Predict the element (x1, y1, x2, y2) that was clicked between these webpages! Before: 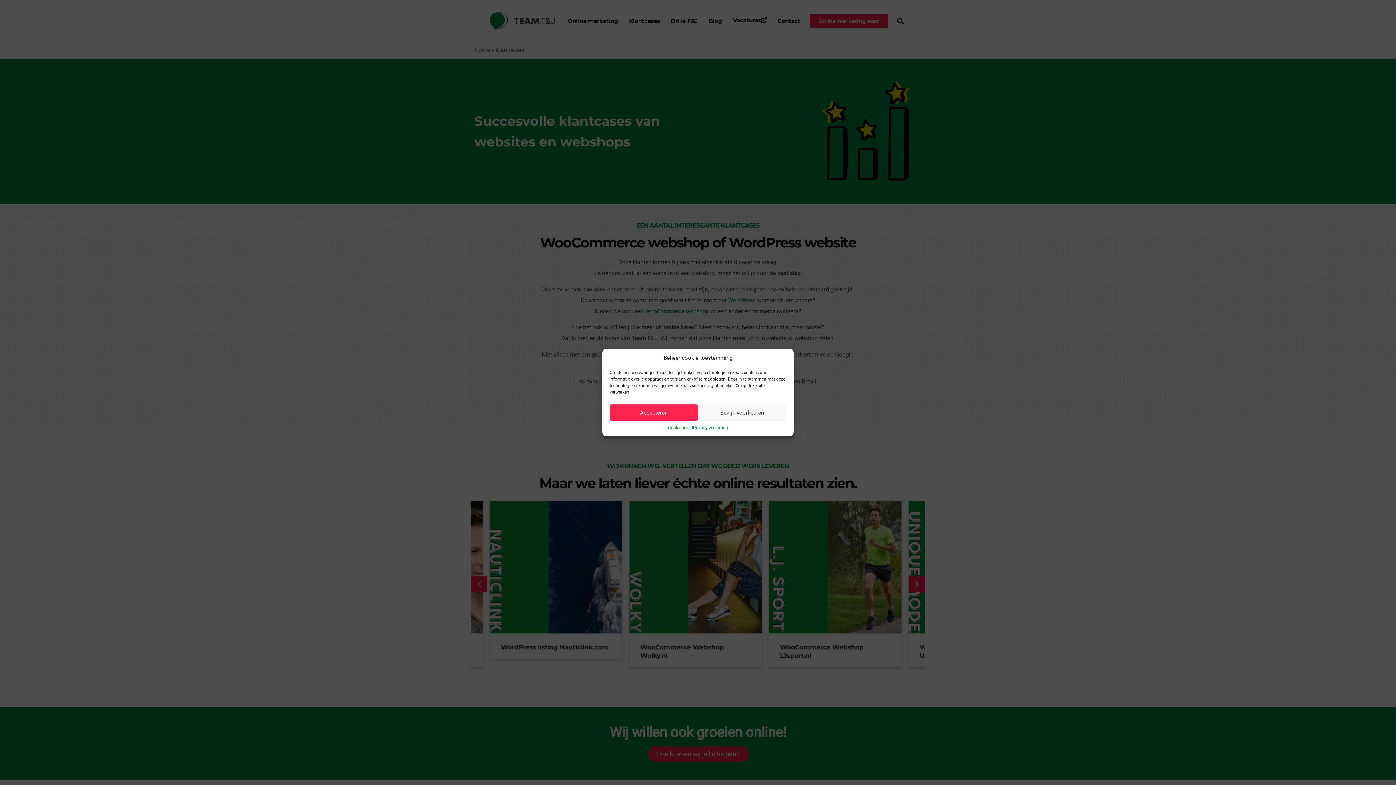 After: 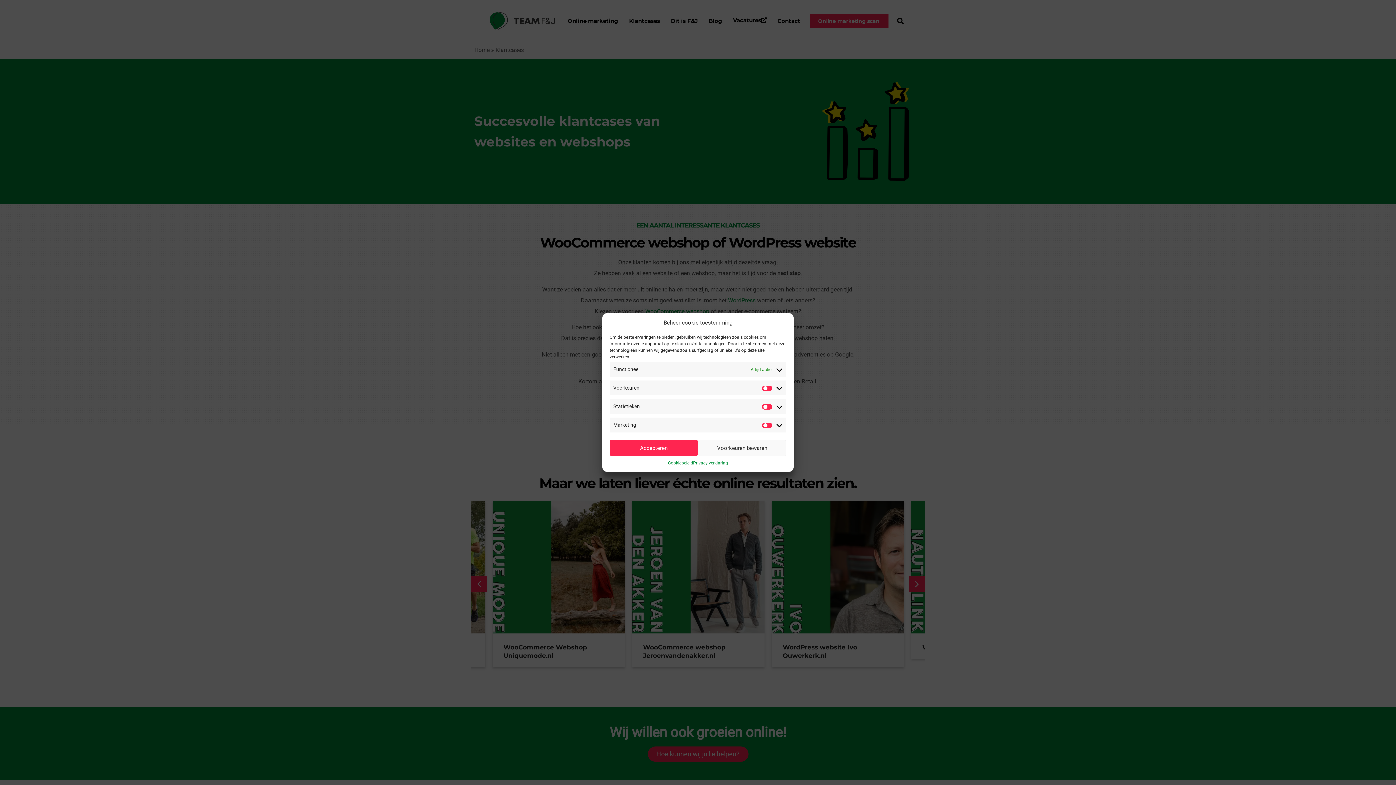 Action: bbox: (698, 404, 786, 421) label: Bekijk voorkeuren